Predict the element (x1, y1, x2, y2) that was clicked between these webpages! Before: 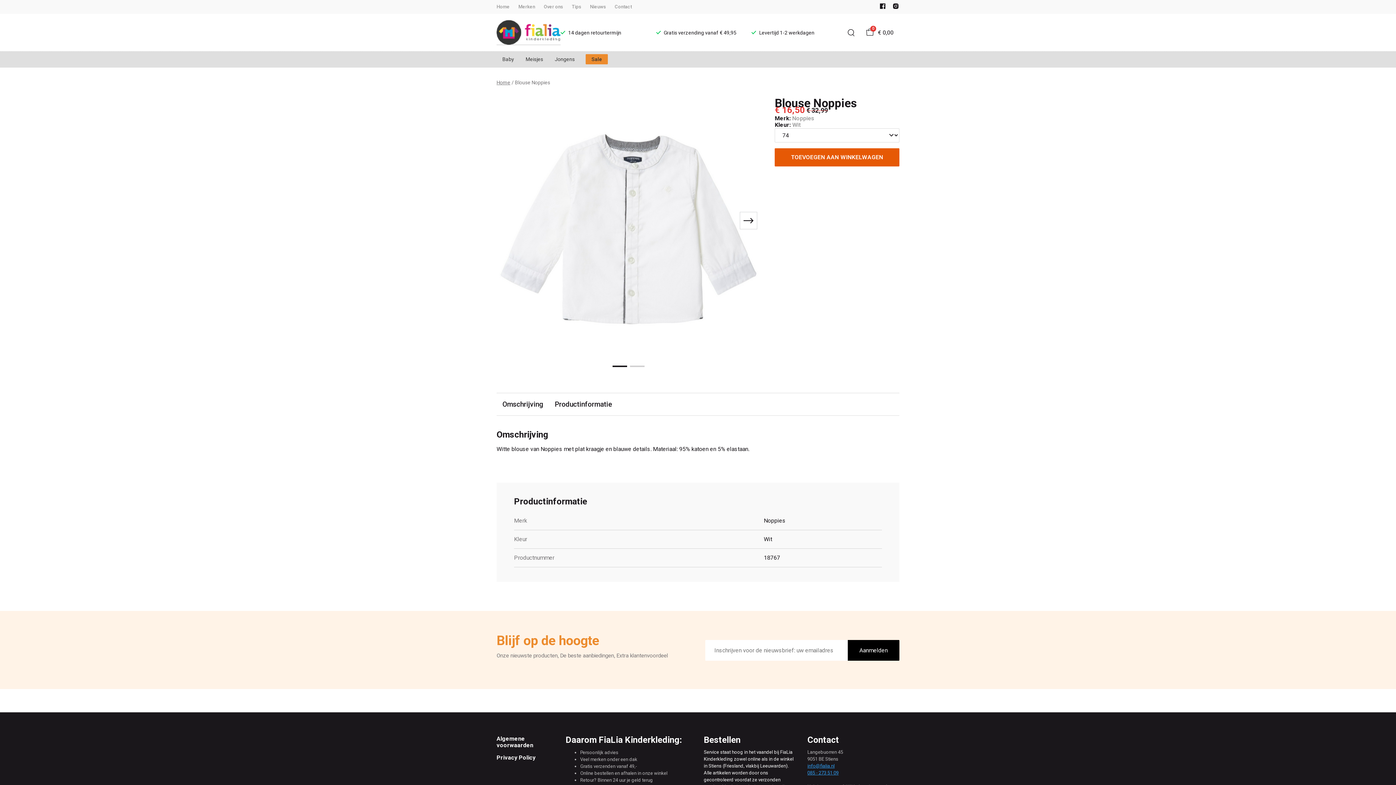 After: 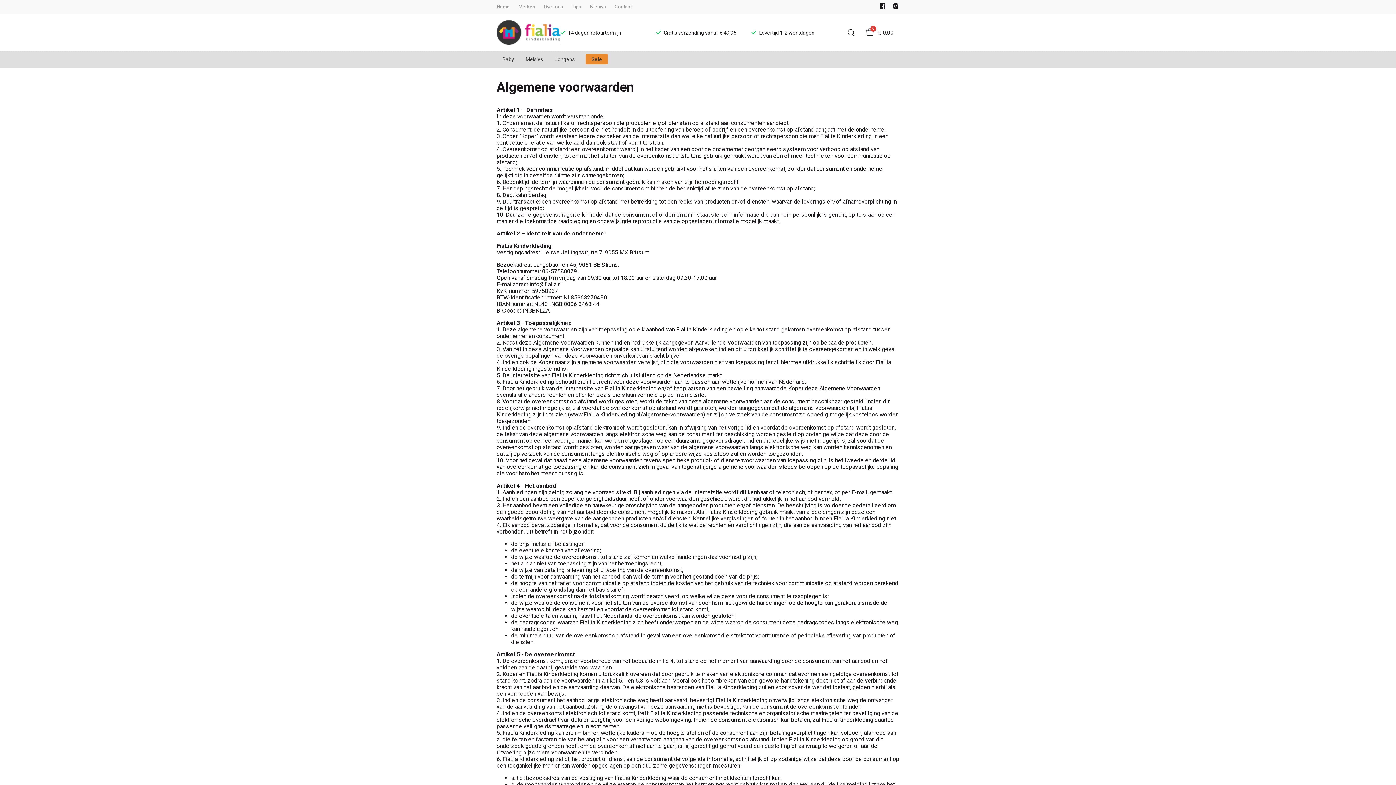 Action: bbox: (496, 735, 533, 748) label: Algemene voorwaarden